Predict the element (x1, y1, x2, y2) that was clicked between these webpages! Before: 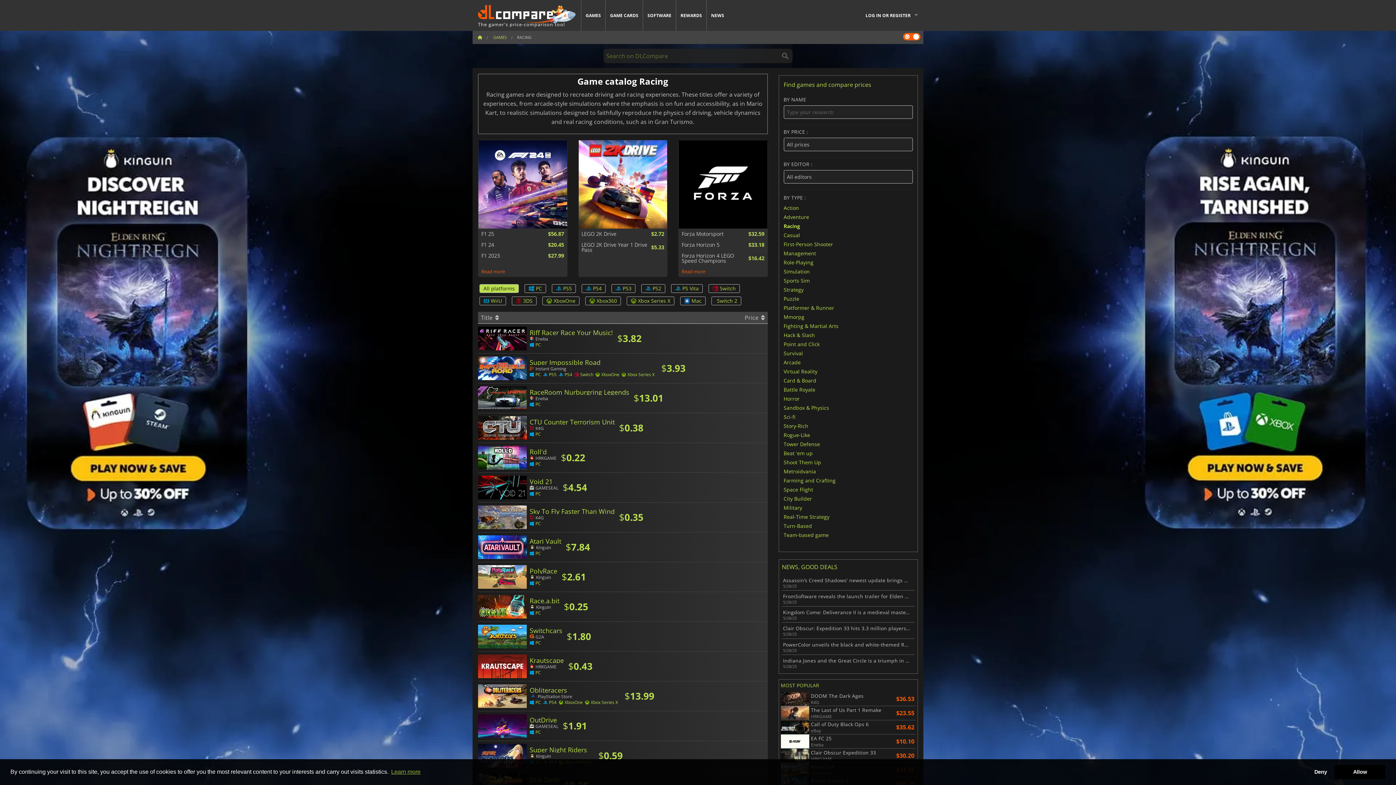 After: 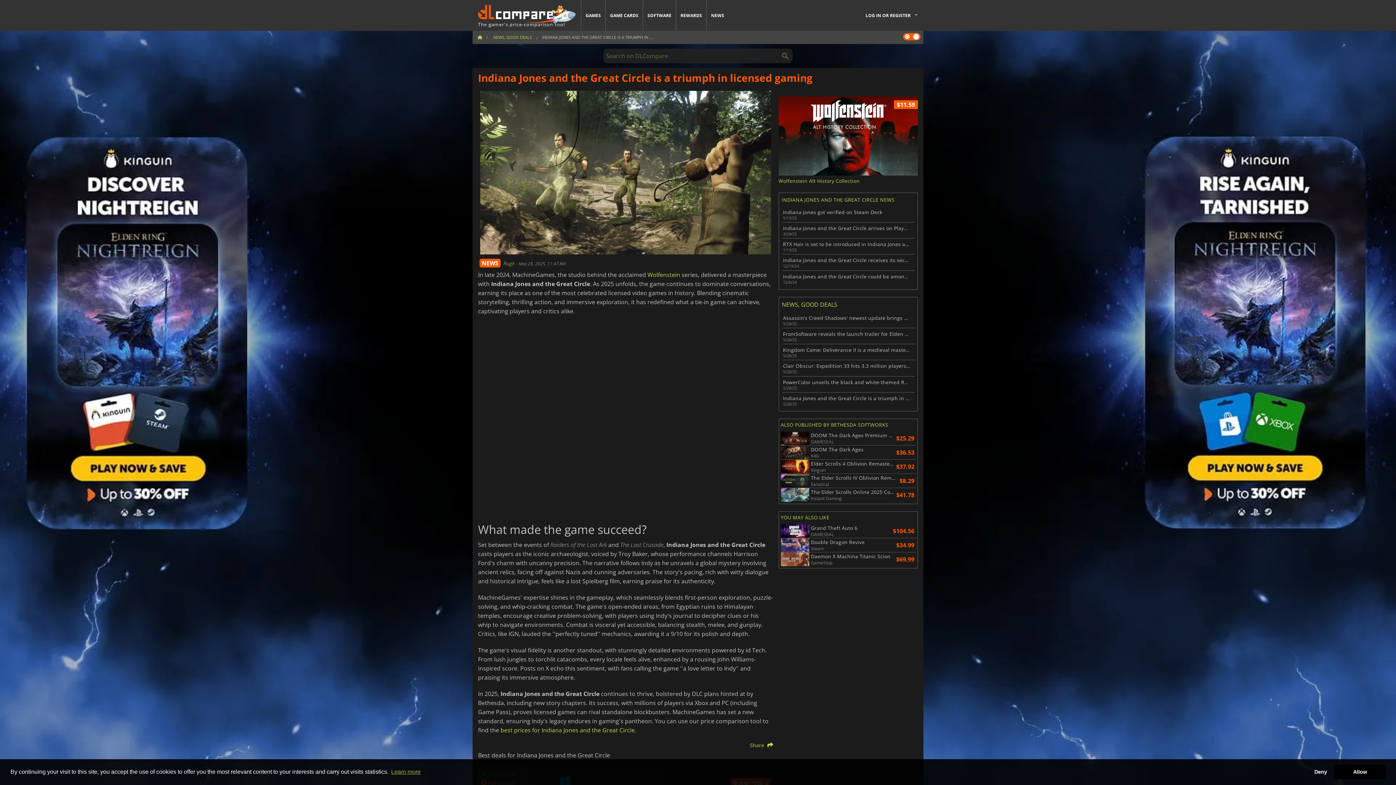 Action: label: Indiana Jones and the Great Circle is a triumph in licensed gaming
5/28/25 bbox: (783, 658, 913, 669)